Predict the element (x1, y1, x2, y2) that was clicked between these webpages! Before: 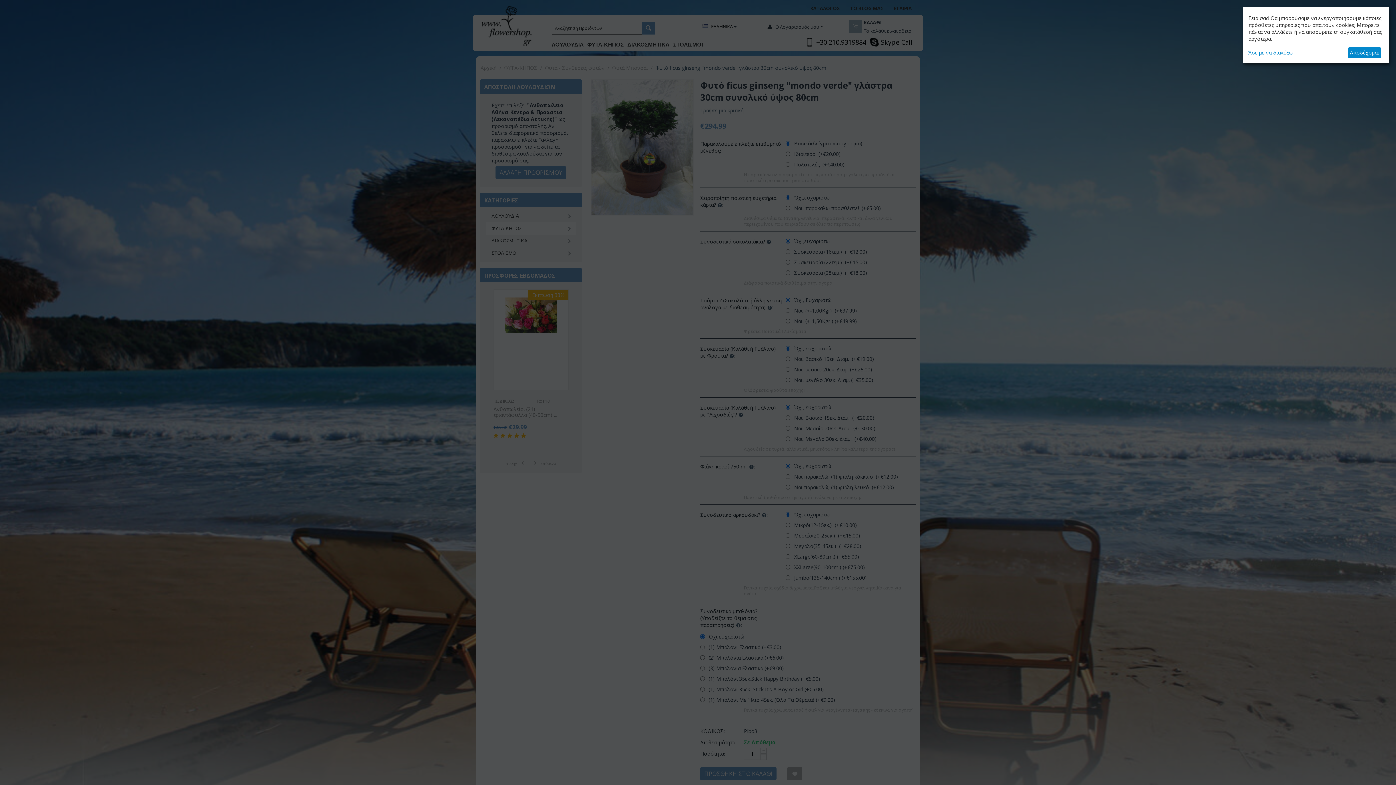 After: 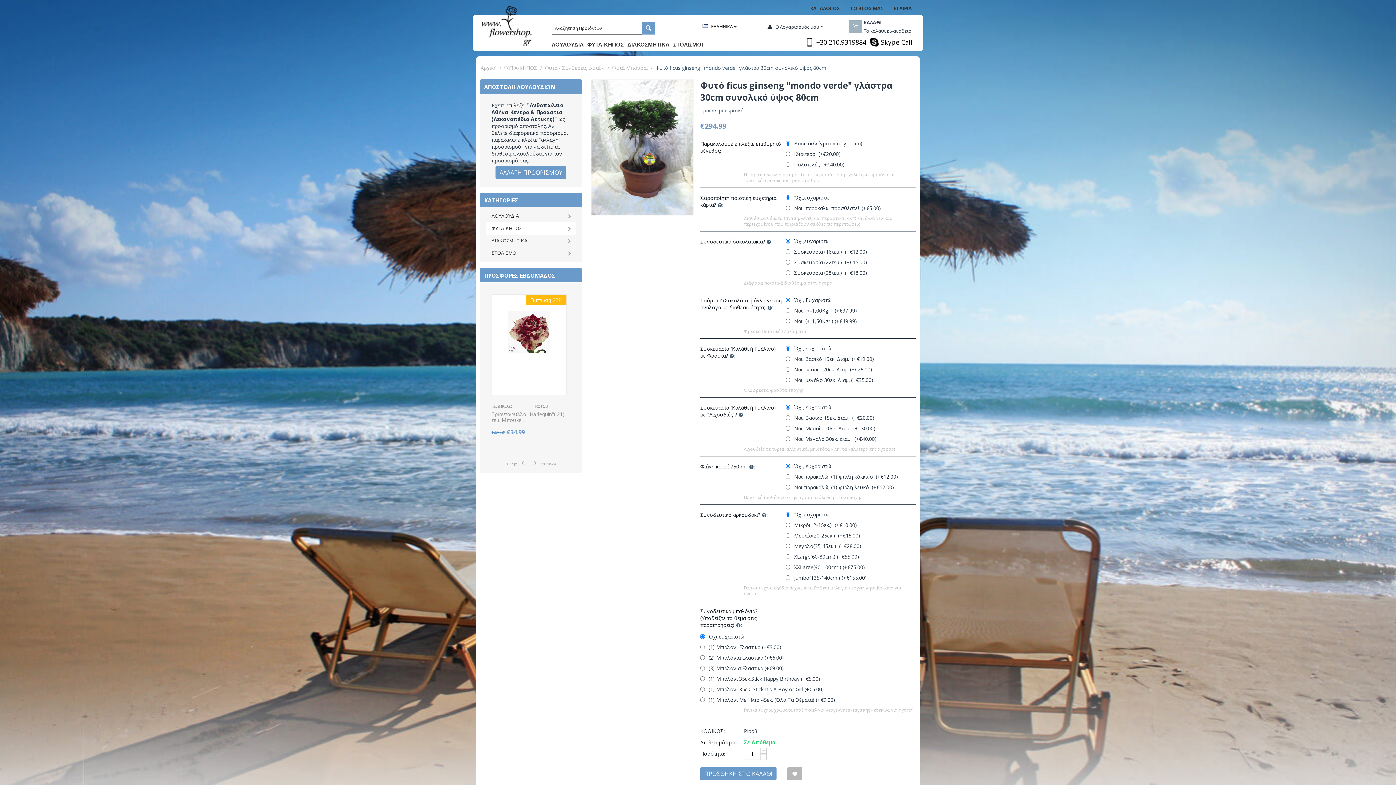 Action: bbox: (1348, 47, 1381, 58) label: Αποδέχομαι